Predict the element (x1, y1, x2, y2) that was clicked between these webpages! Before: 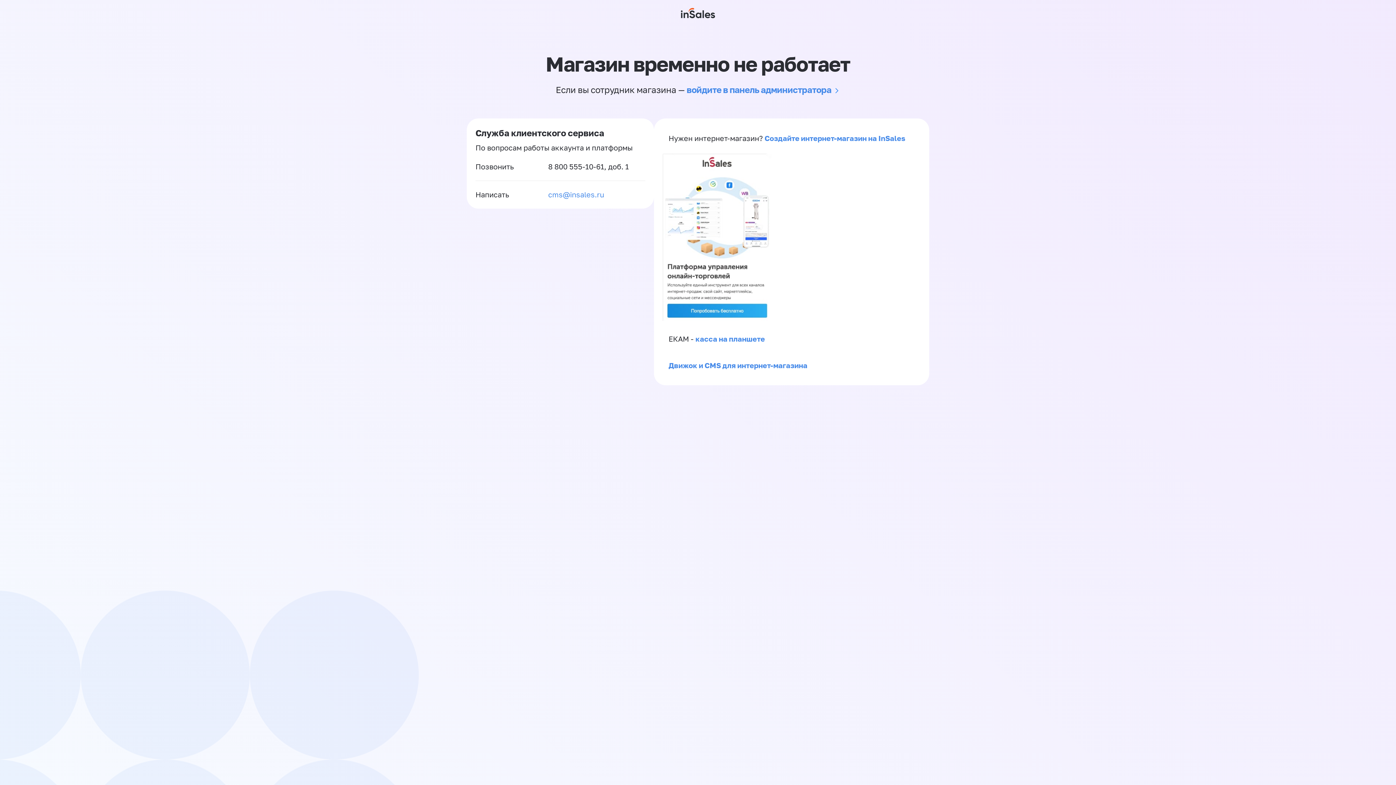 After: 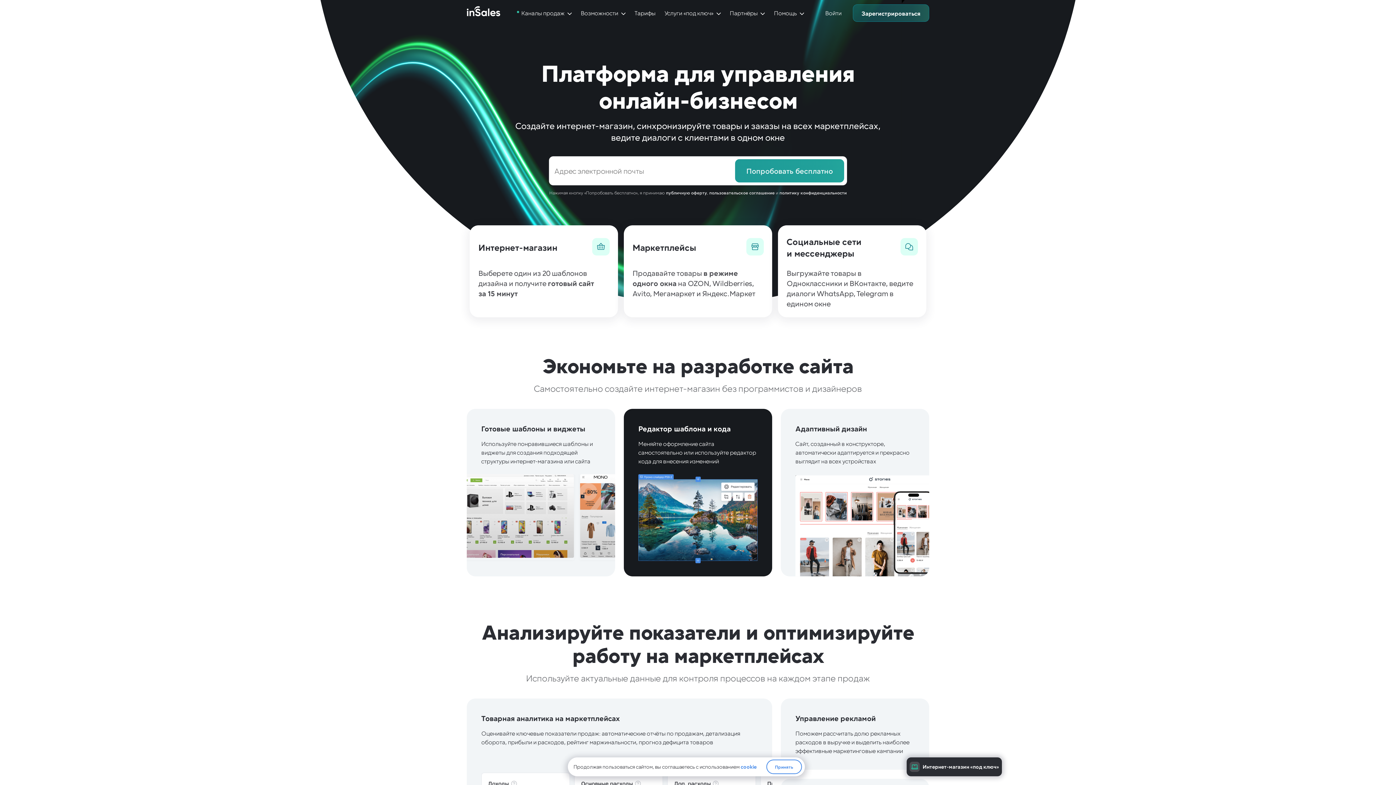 Action: bbox: (681, 0, 715, 26)